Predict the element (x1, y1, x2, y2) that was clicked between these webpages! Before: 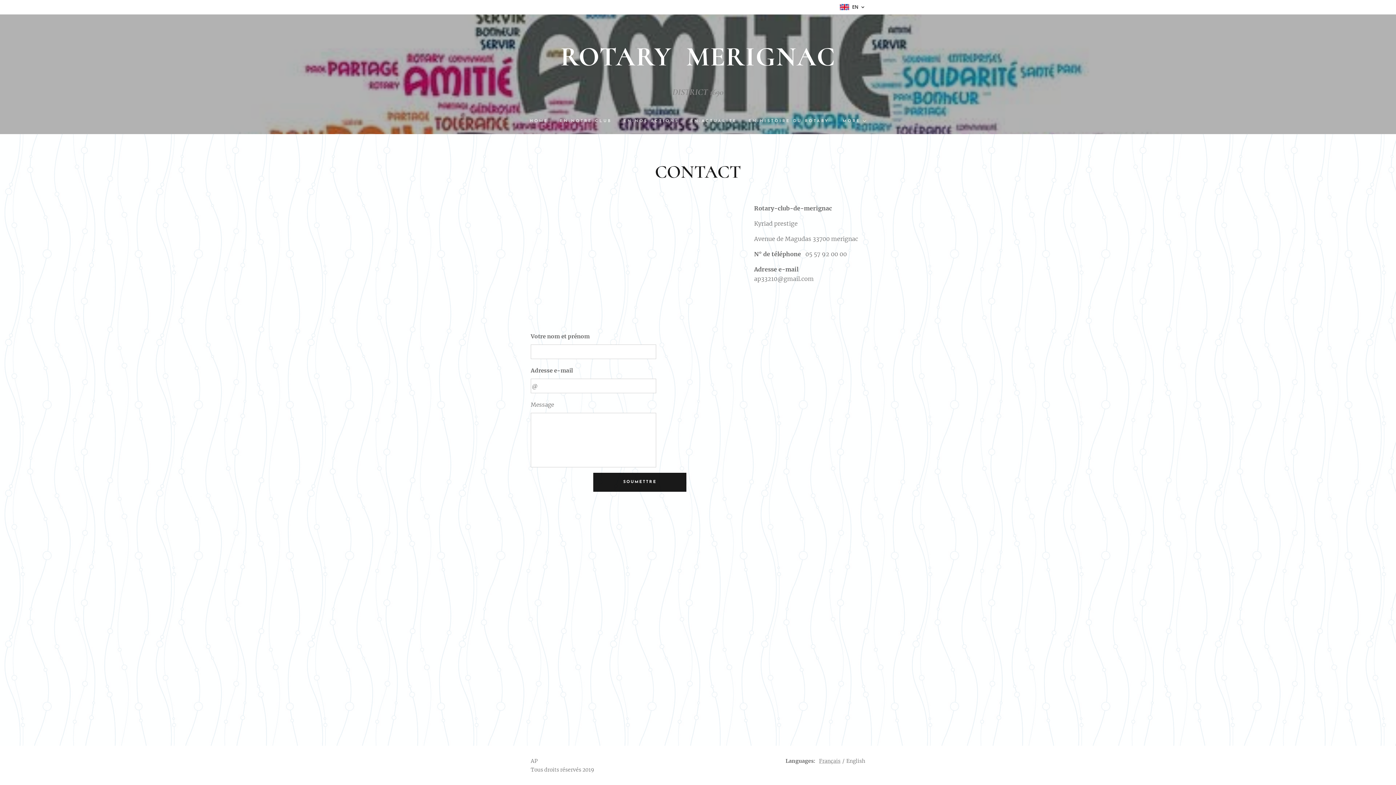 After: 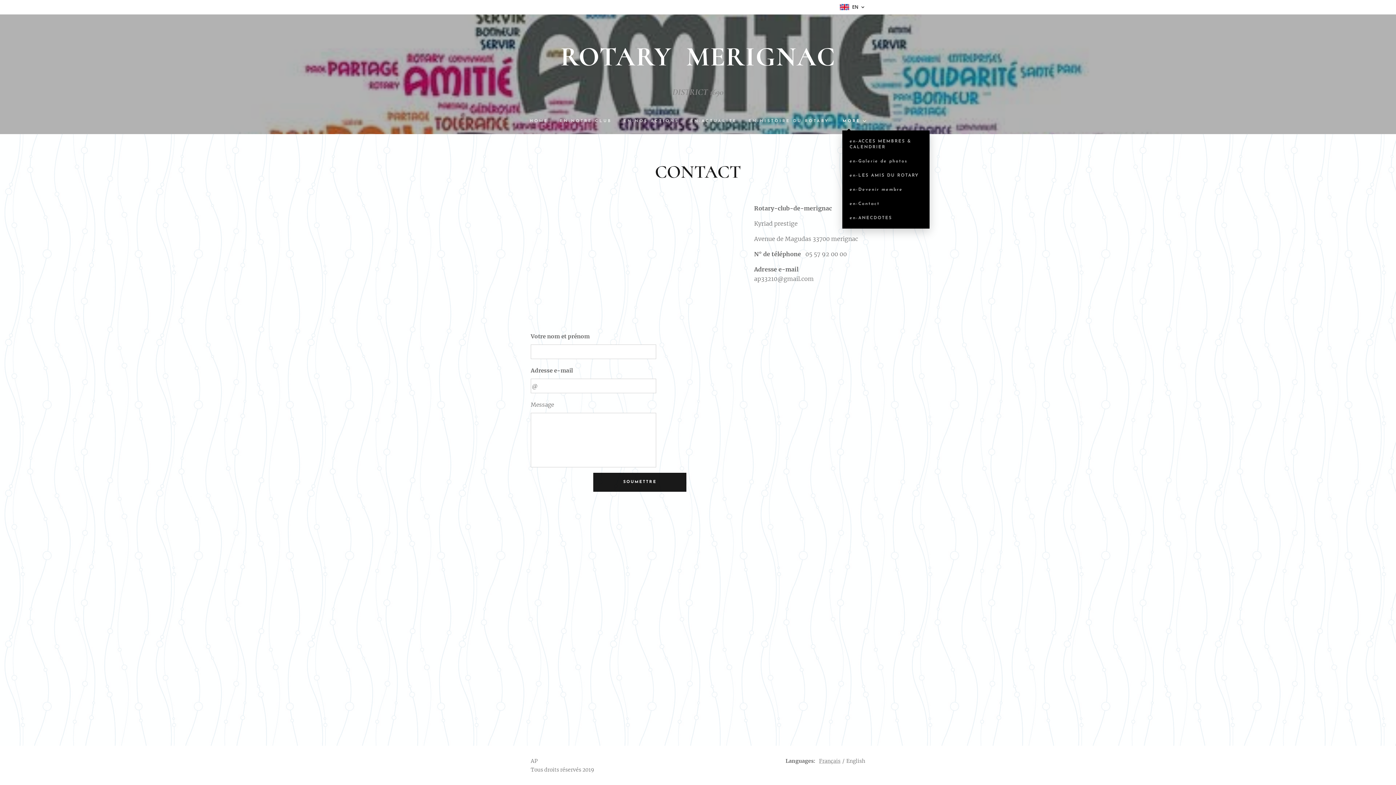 Action: bbox: (837, 112, 866, 130) label: MORE